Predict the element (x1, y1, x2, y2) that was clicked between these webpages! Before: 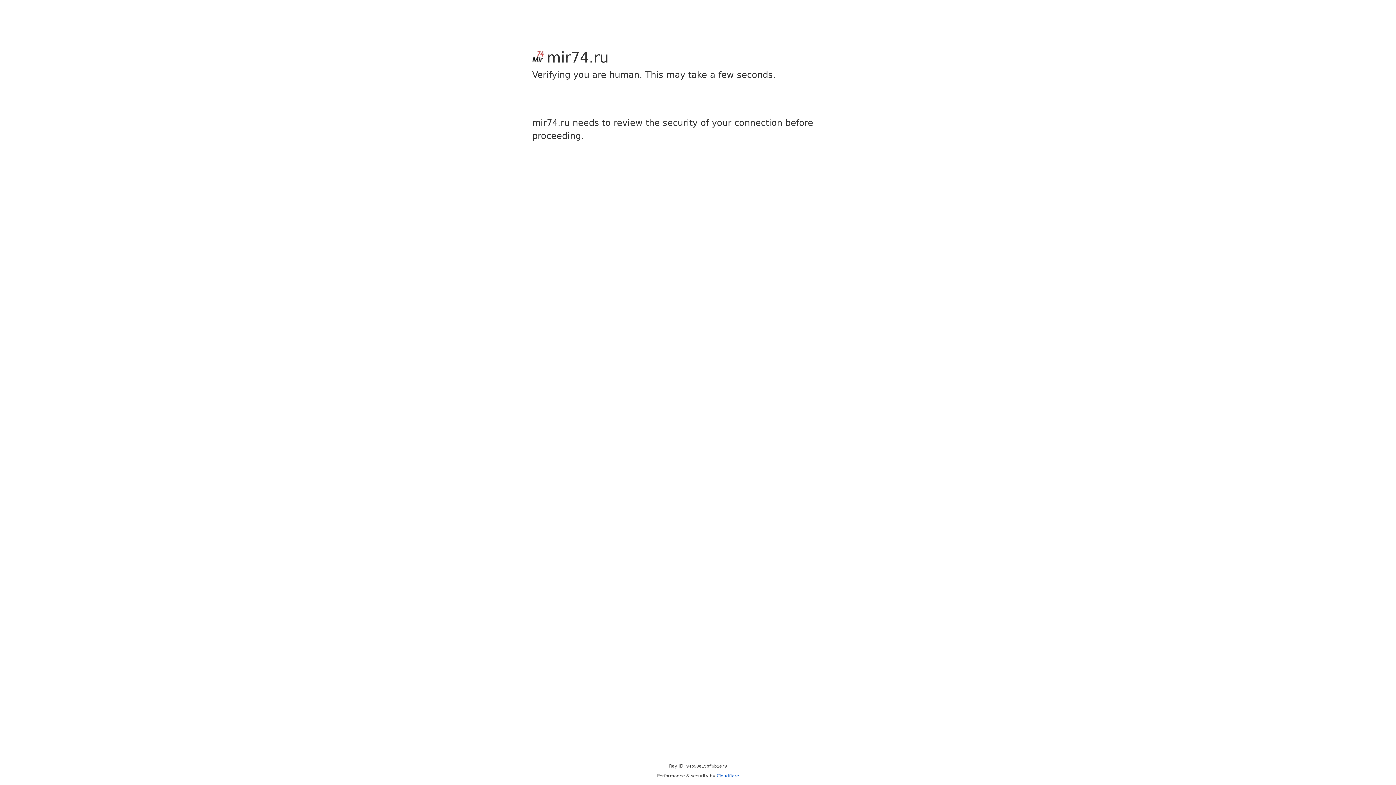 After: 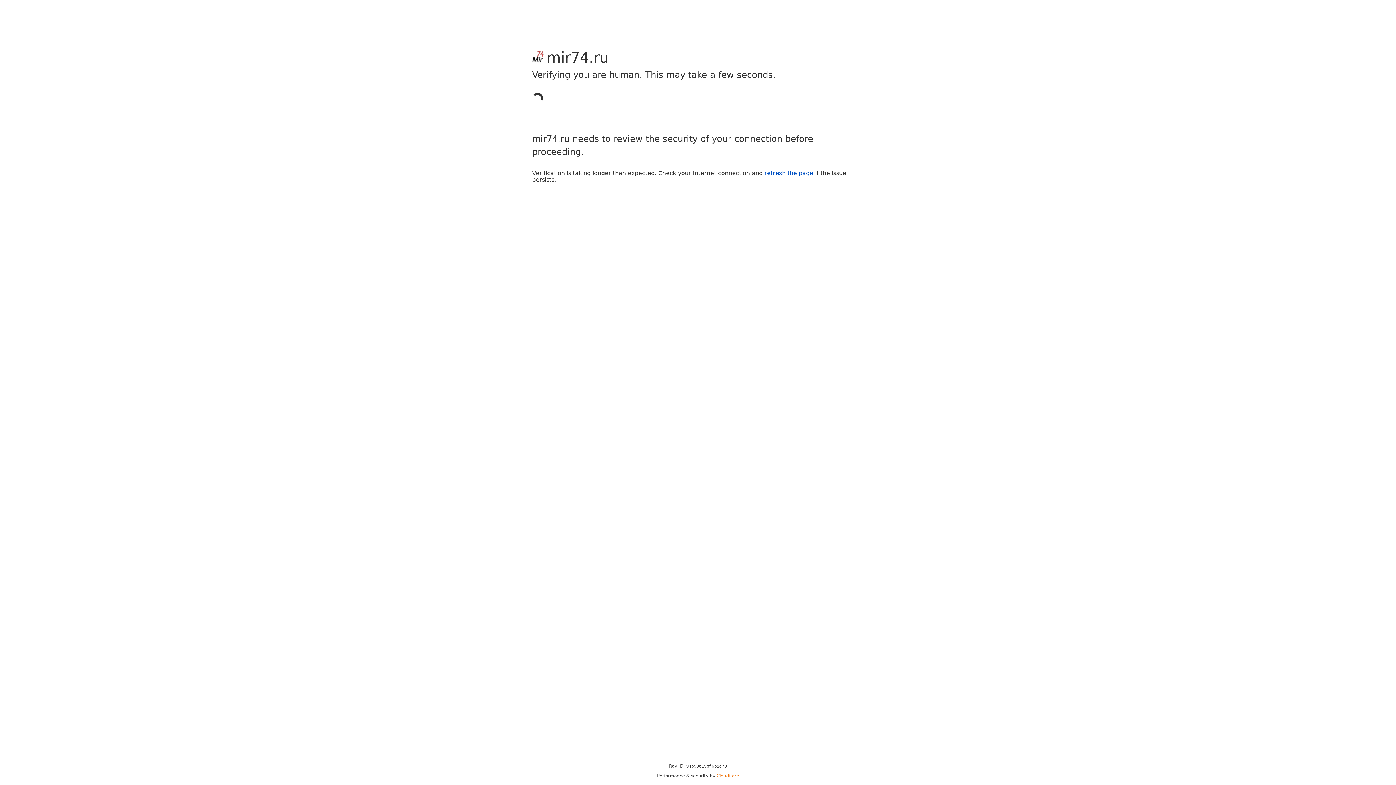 Action: bbox: (716, 773, 739, 778) label: Cloudflare